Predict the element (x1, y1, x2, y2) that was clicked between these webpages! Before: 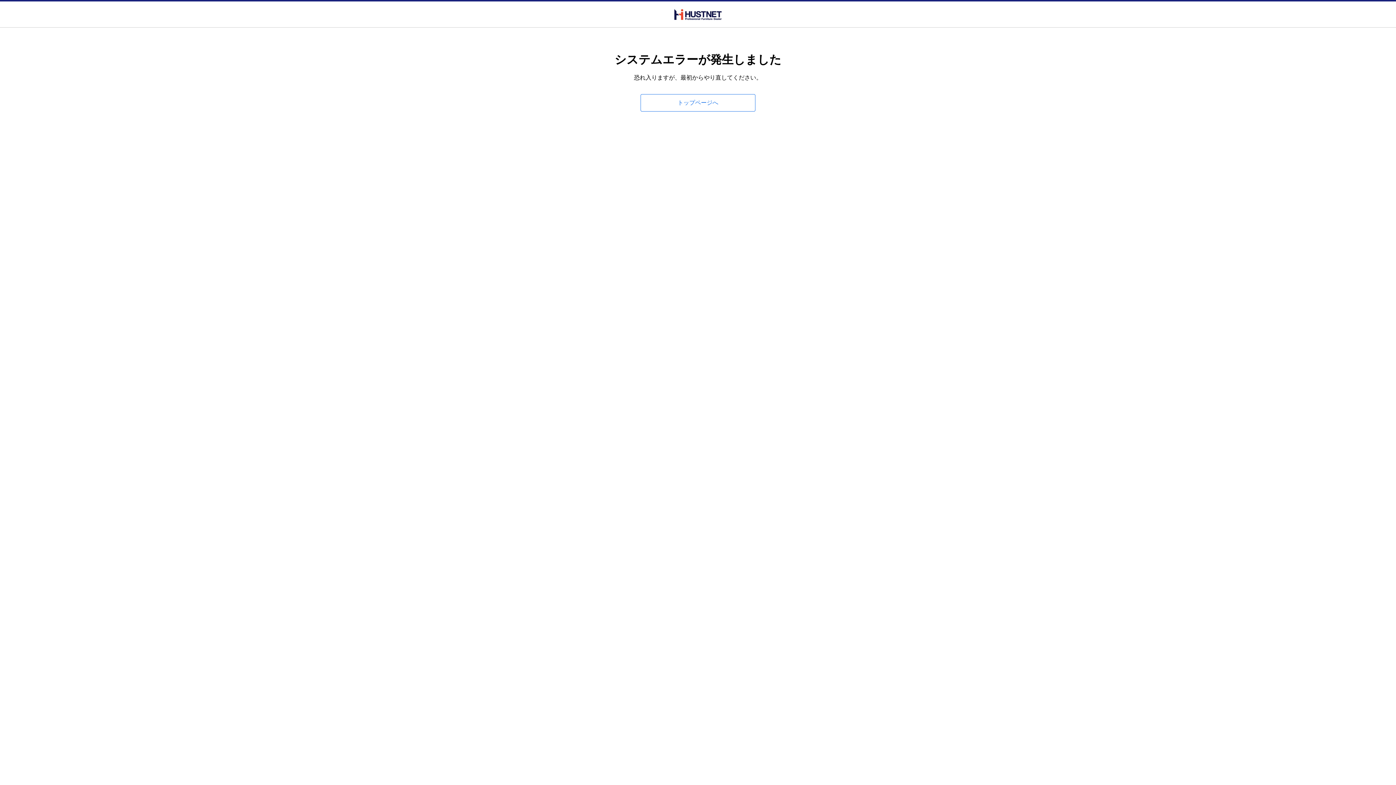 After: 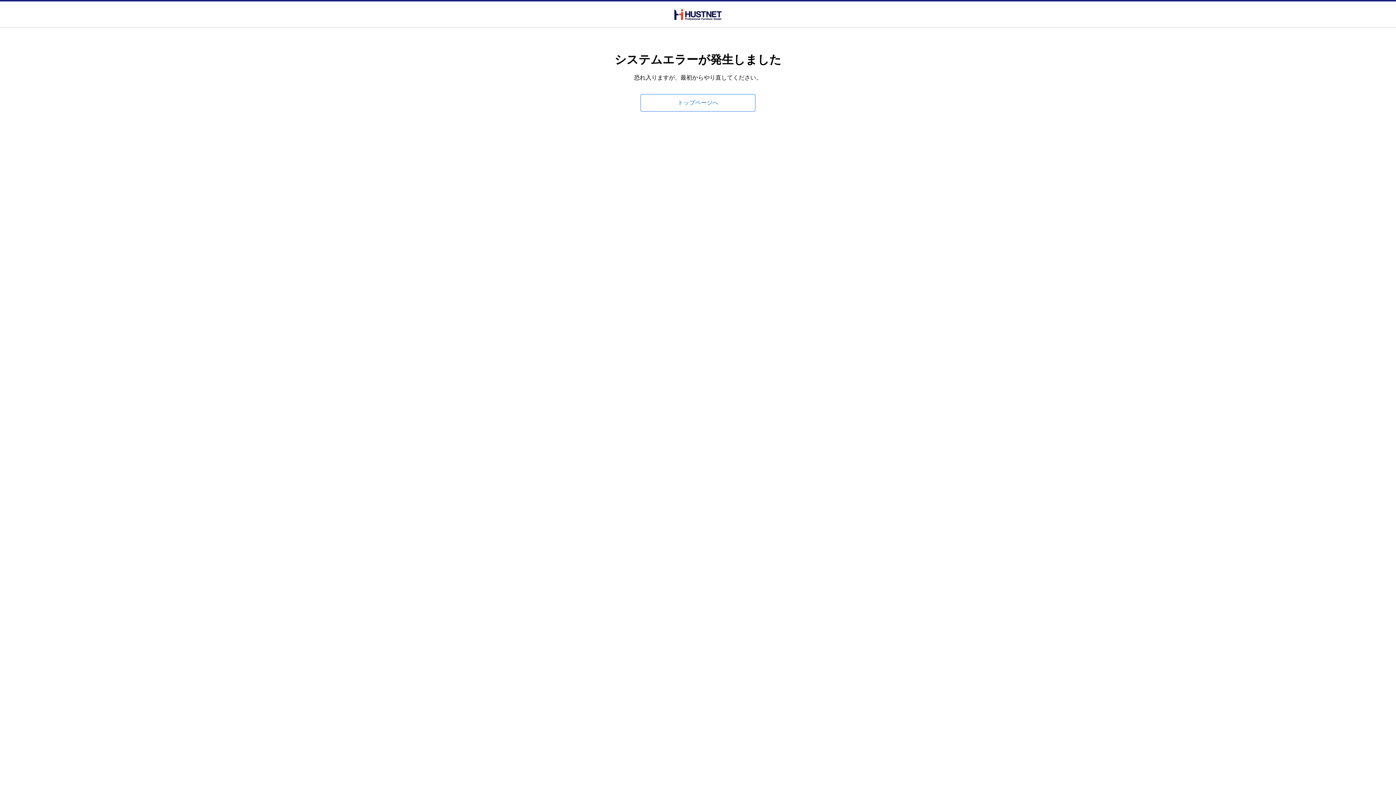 Action: bbox: (674, 8, 721, 19)